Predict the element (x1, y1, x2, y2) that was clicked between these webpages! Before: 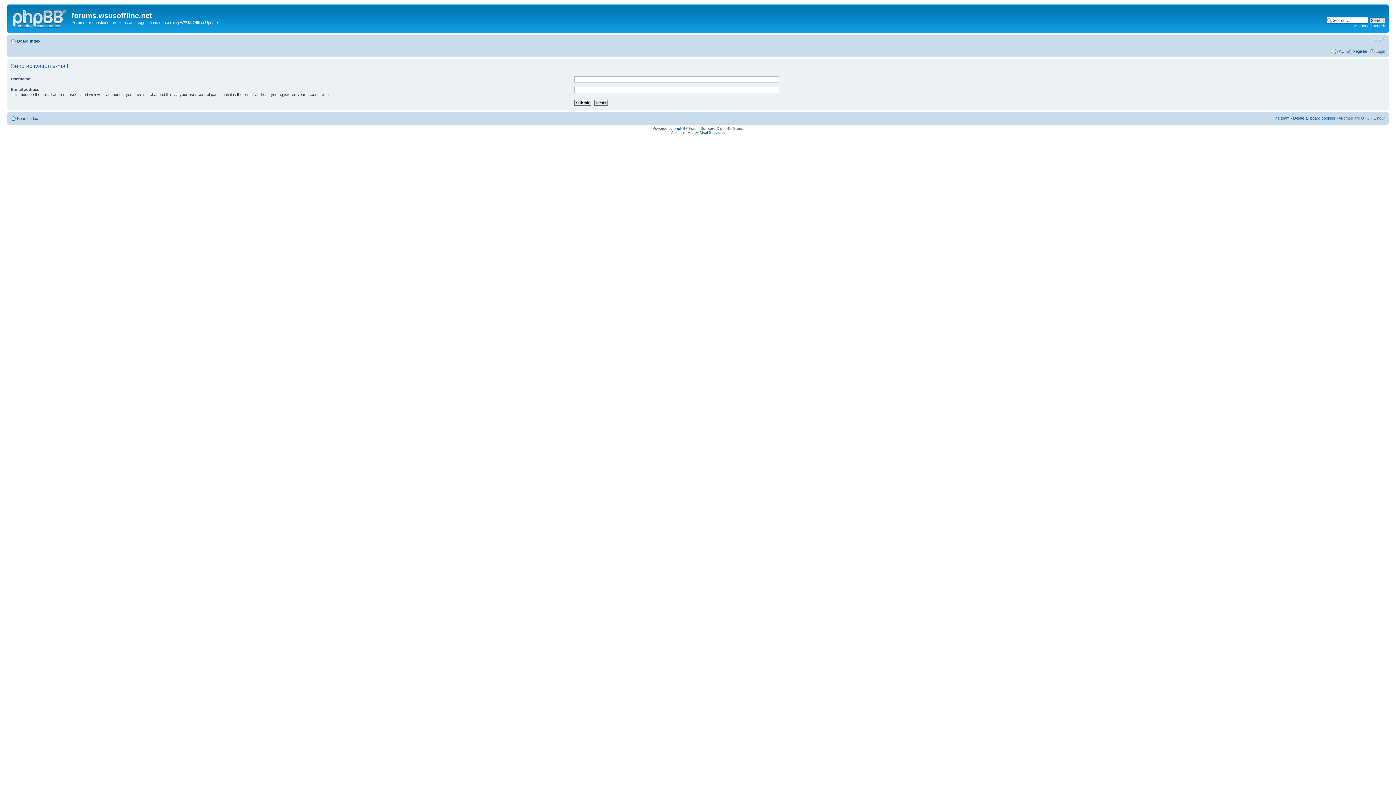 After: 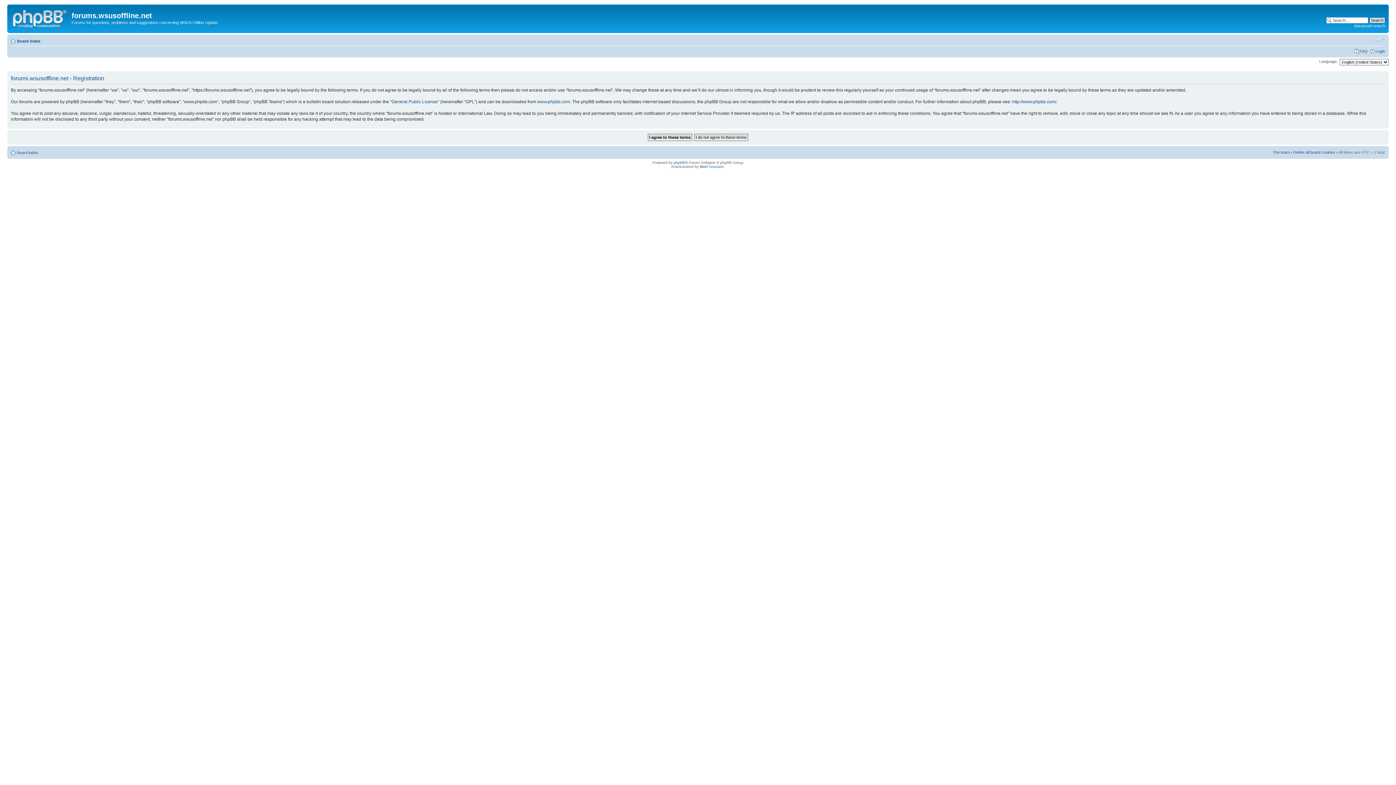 Action: label: Register bbox: (1353, 48, 1368, 53)